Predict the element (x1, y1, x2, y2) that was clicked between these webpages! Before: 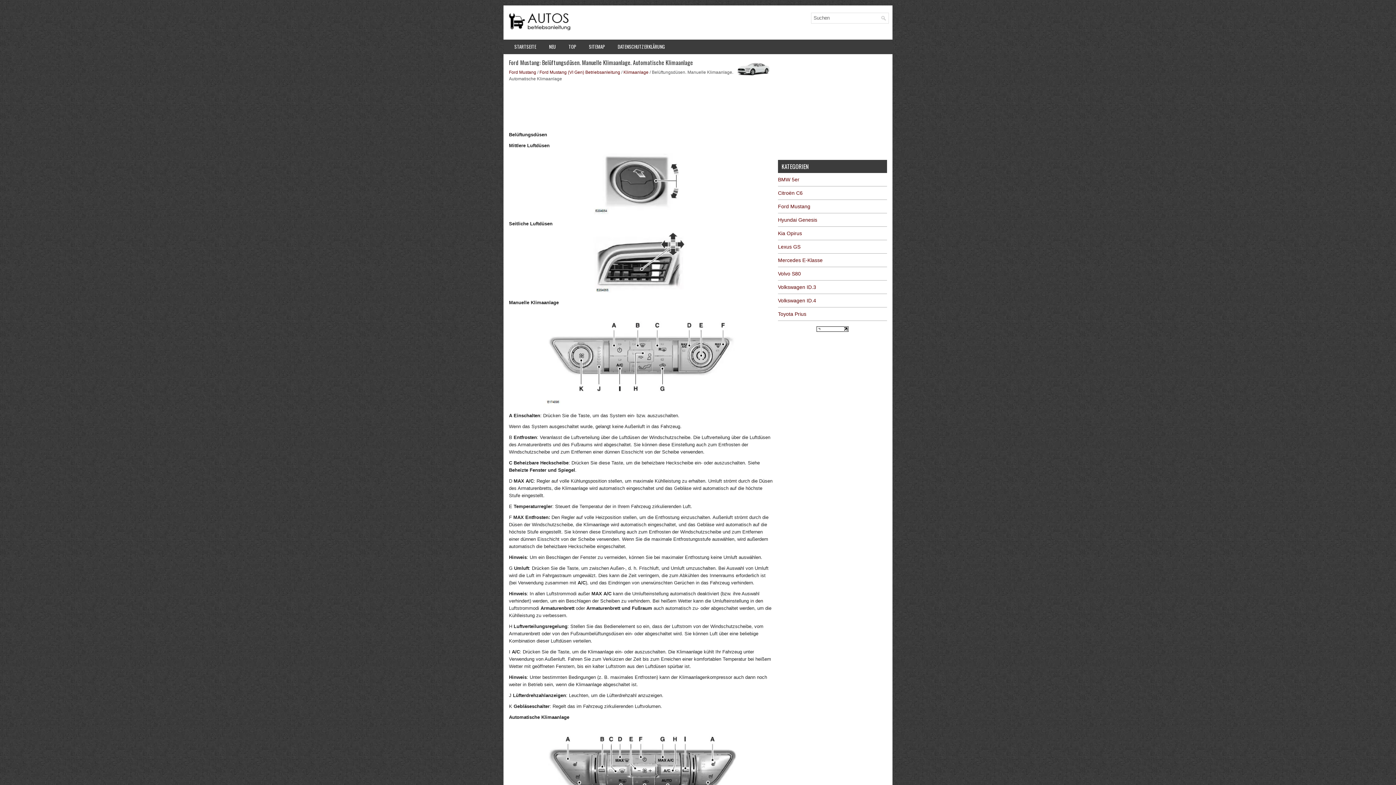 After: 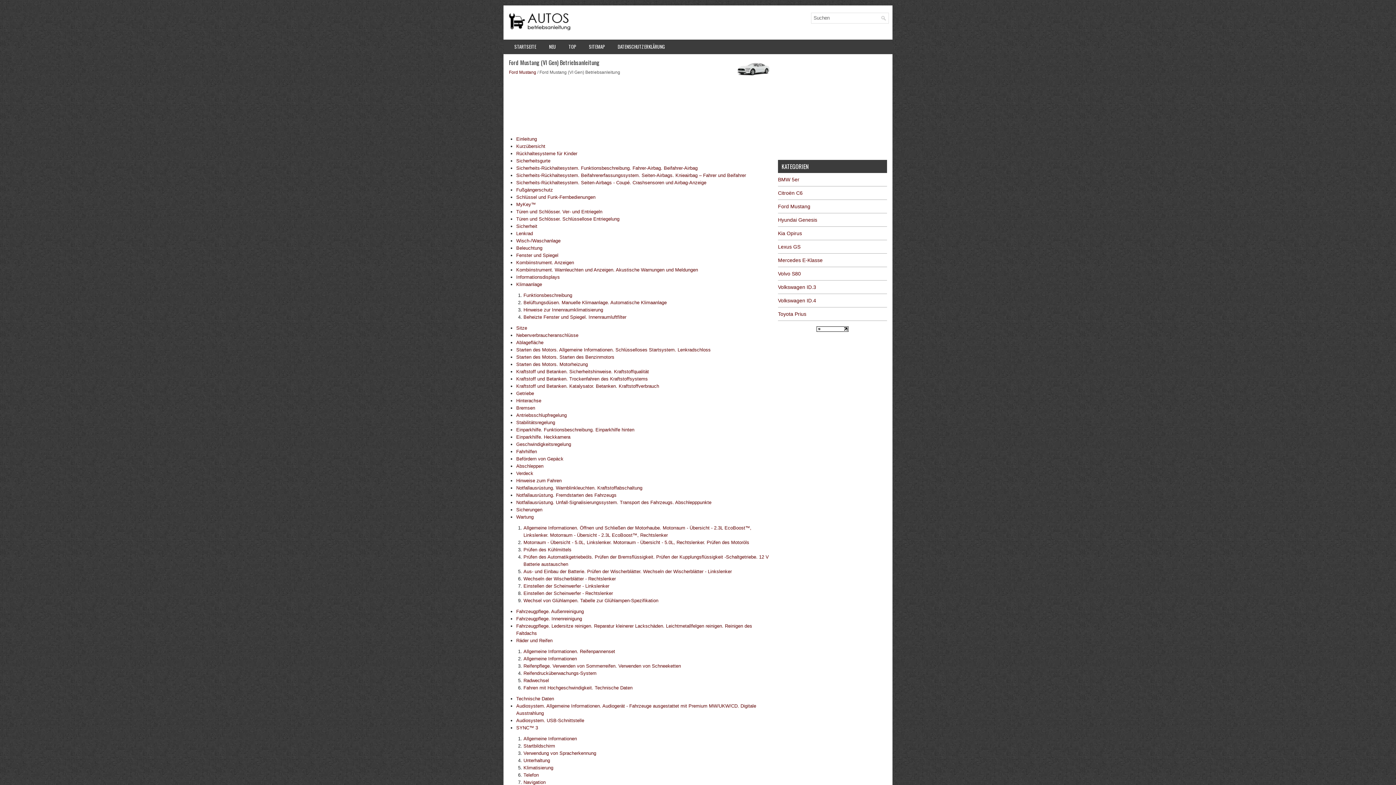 Action: bbox: (539, 69, 620, 74) label: Ford Mustang (VI Gen) Betriebsanleitung